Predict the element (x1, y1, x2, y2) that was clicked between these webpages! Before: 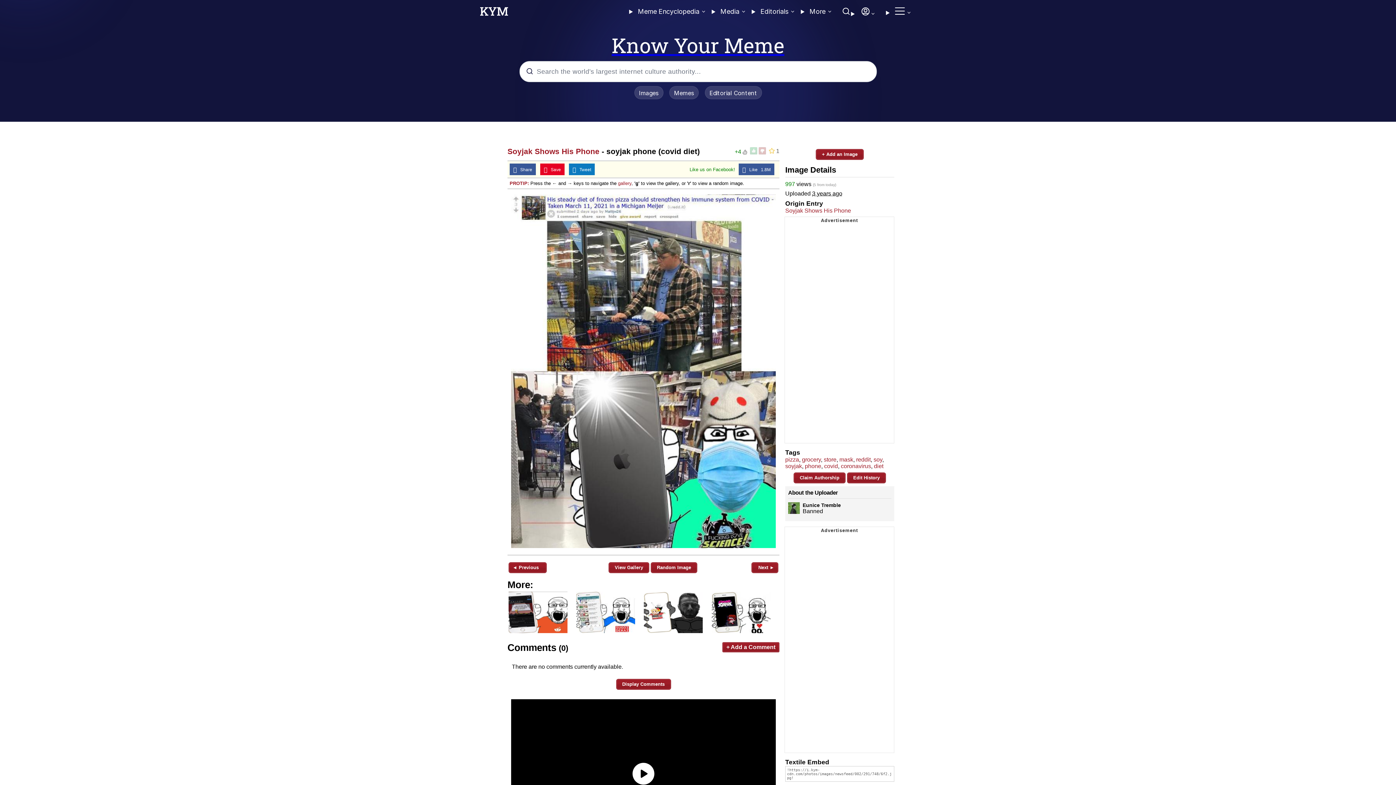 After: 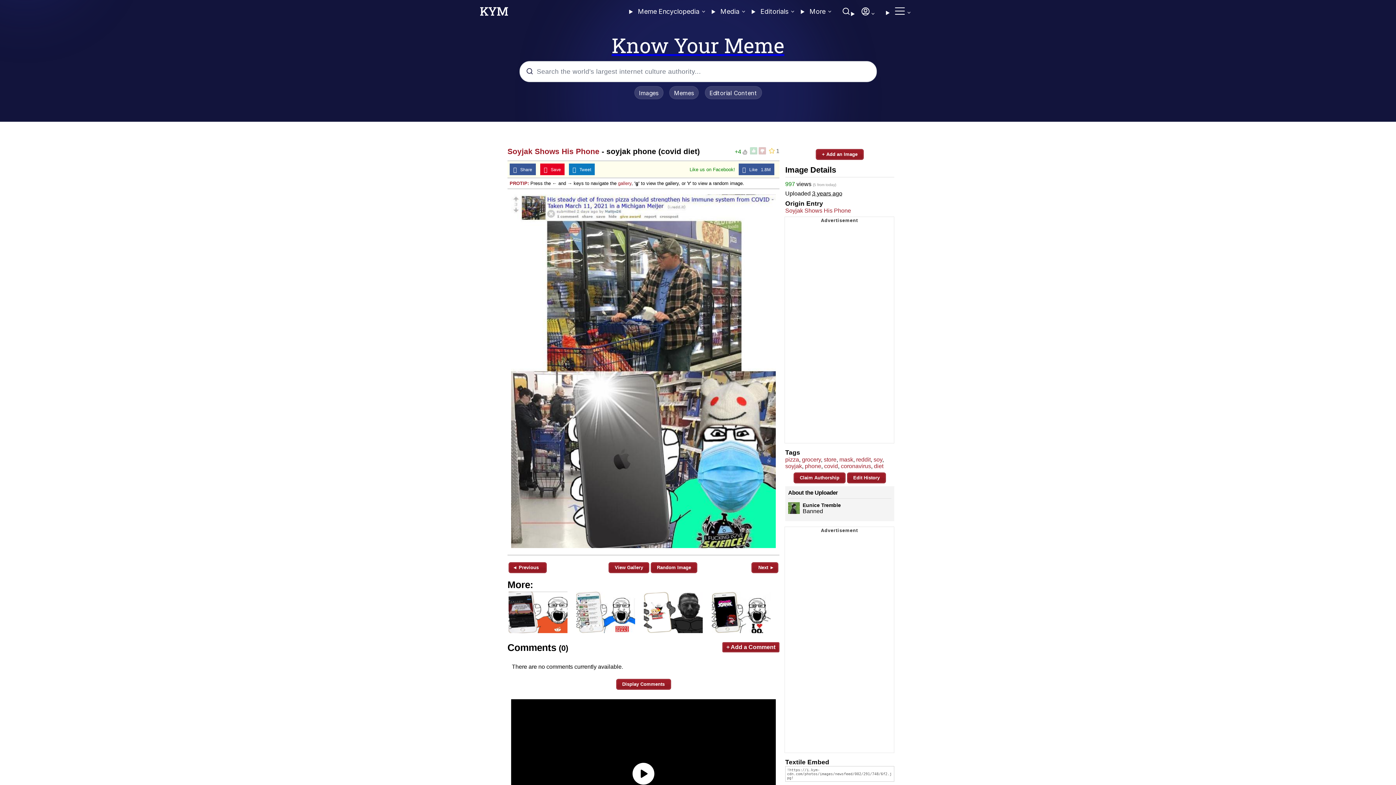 Action: bbox: (507, 194, 779, 548)